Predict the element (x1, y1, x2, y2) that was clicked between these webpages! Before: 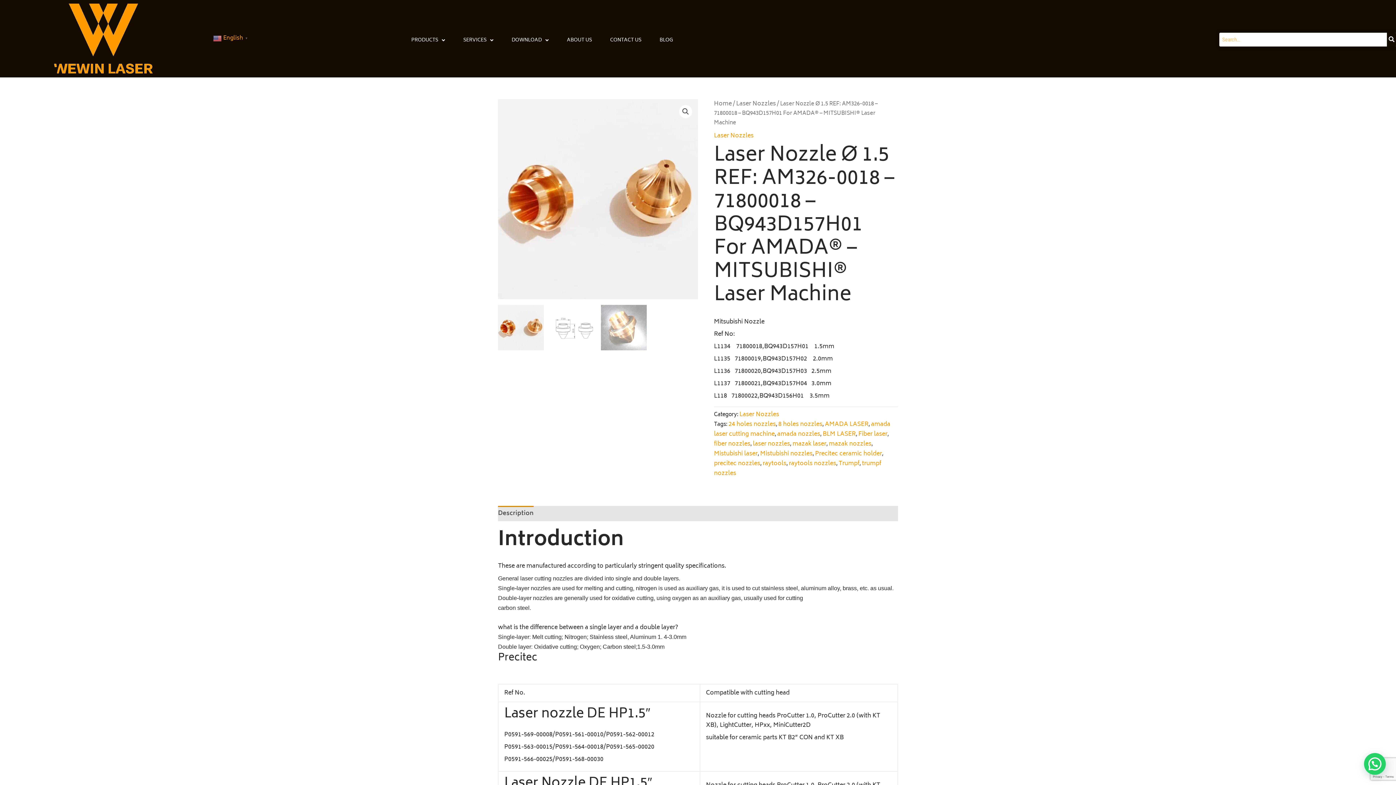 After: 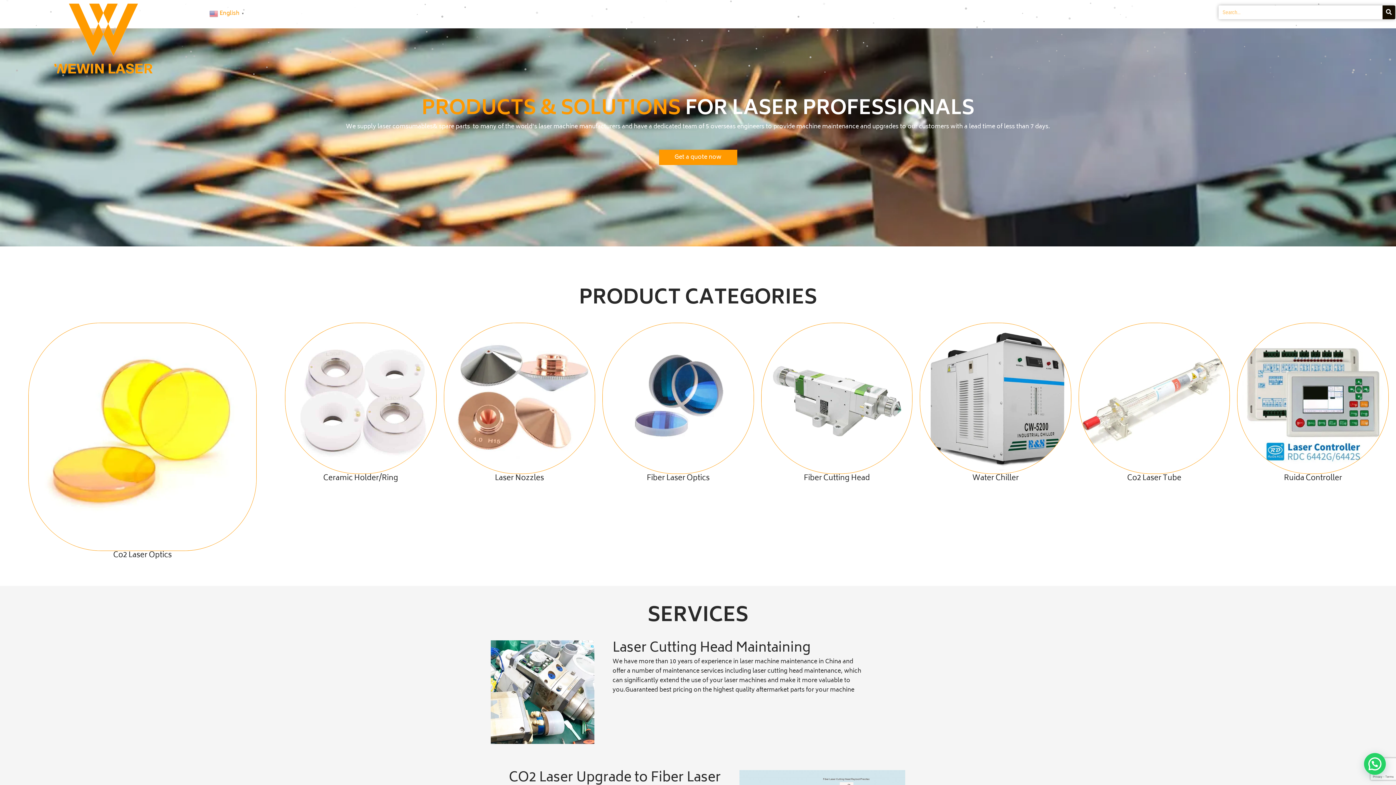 Action: label: Home bbox: (714, 98, 732, 109)